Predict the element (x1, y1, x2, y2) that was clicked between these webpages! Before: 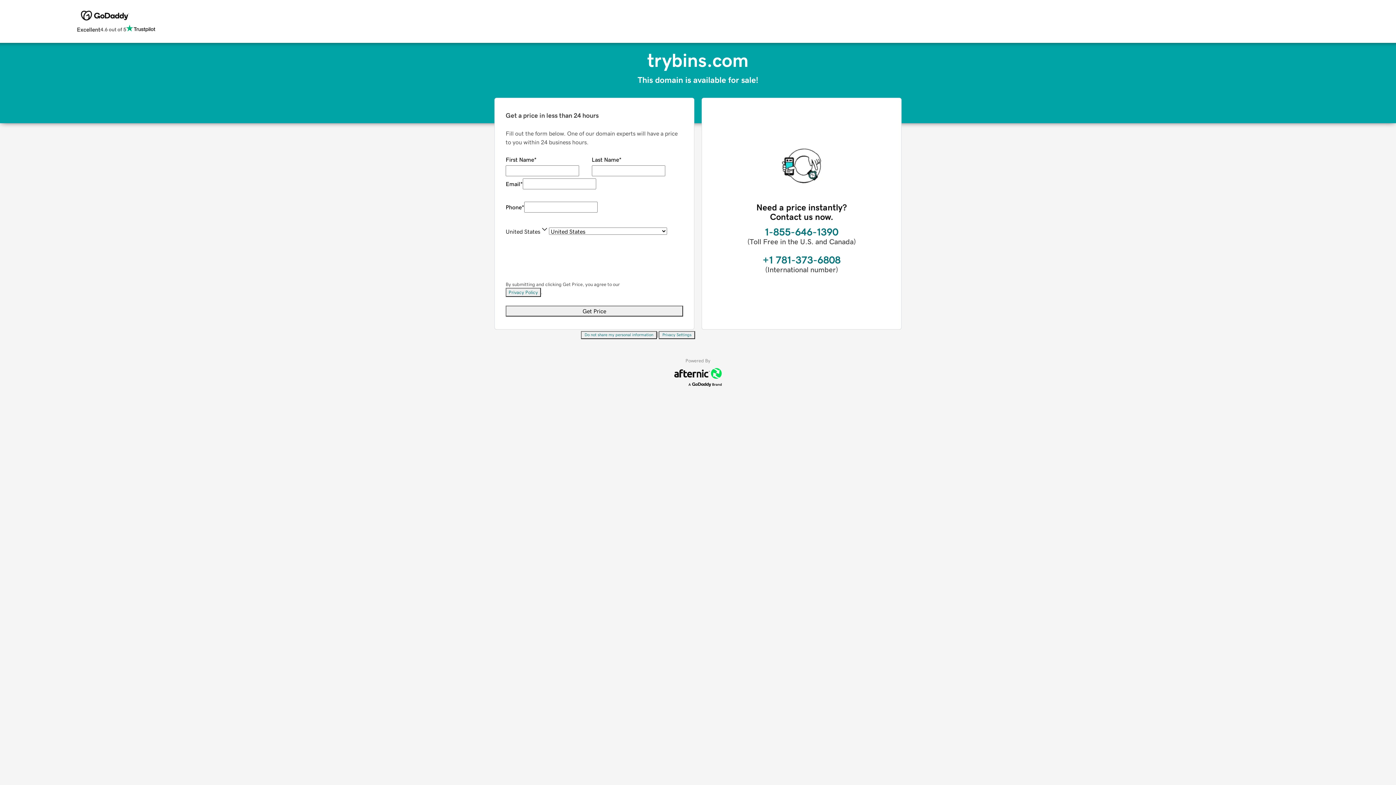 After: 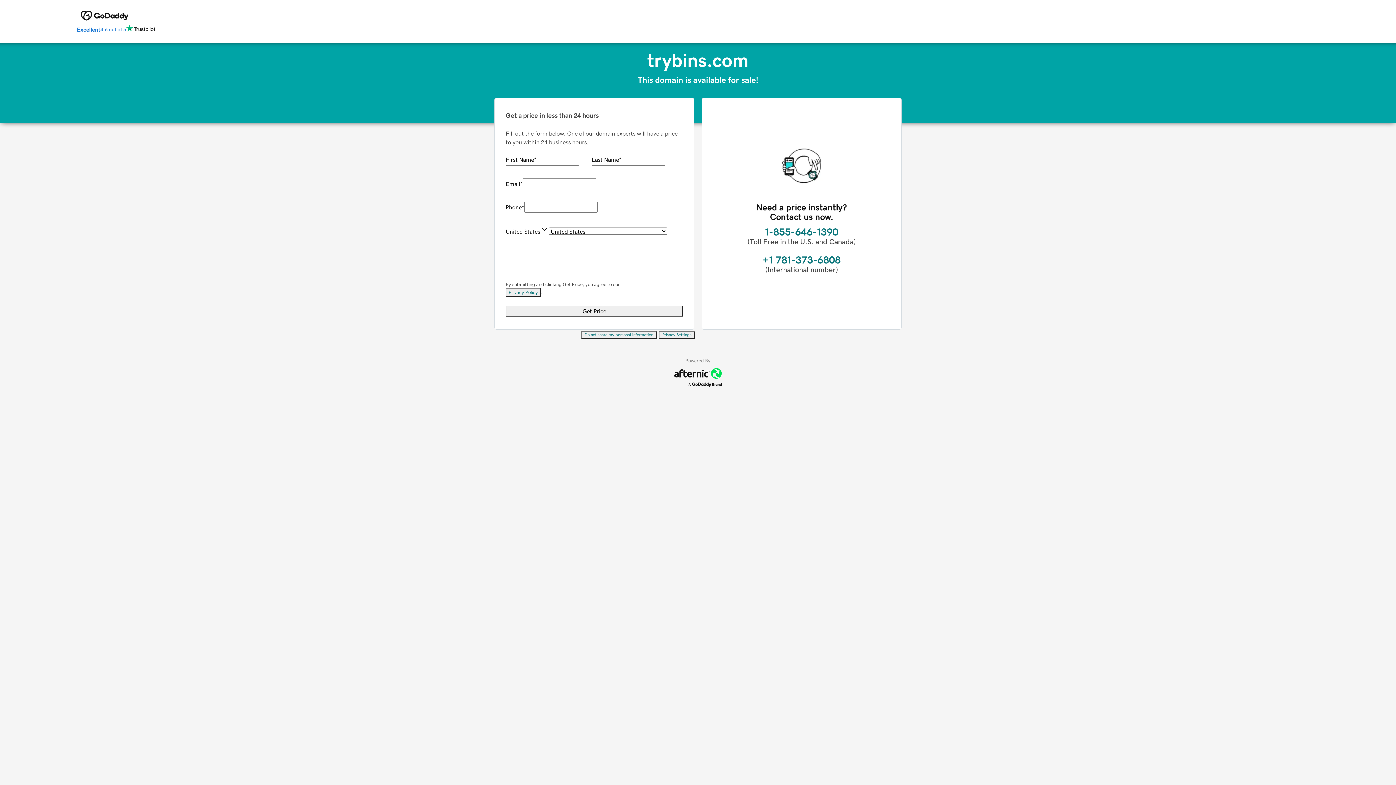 Action: bbox: (76, 24, 155, 34) label: Excellent
4.6 out of 5